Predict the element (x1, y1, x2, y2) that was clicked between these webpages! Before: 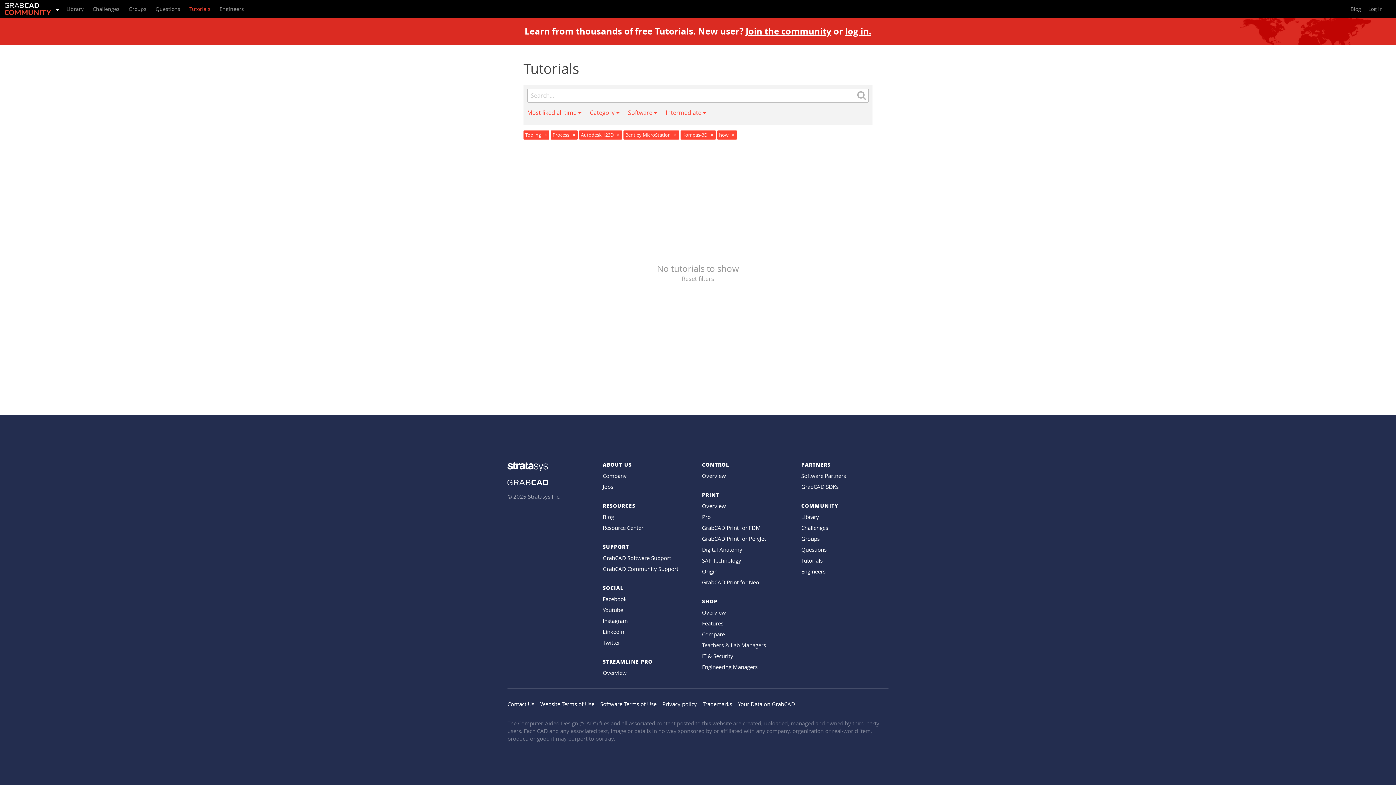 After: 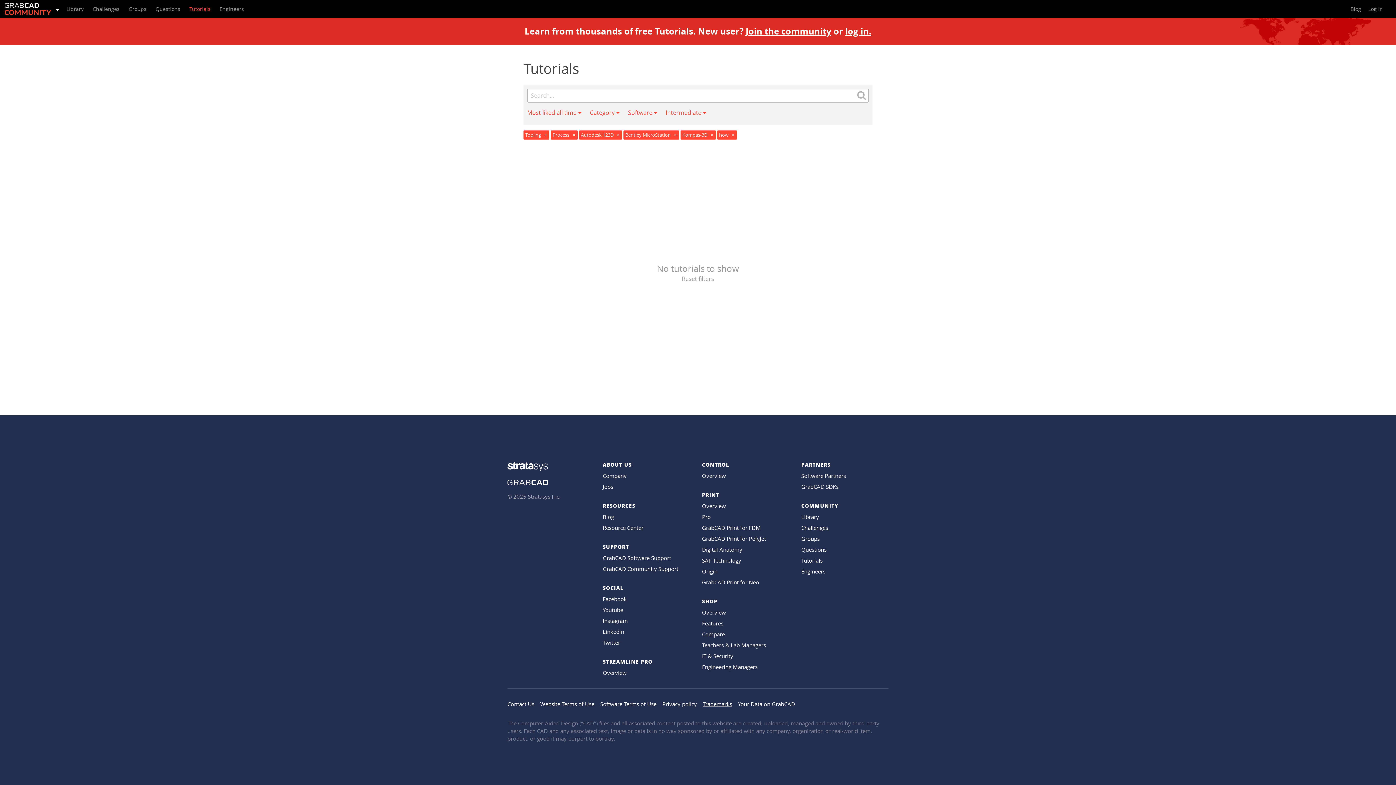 Action: bbox: (702, 700, 732, 708) label: Trademarks